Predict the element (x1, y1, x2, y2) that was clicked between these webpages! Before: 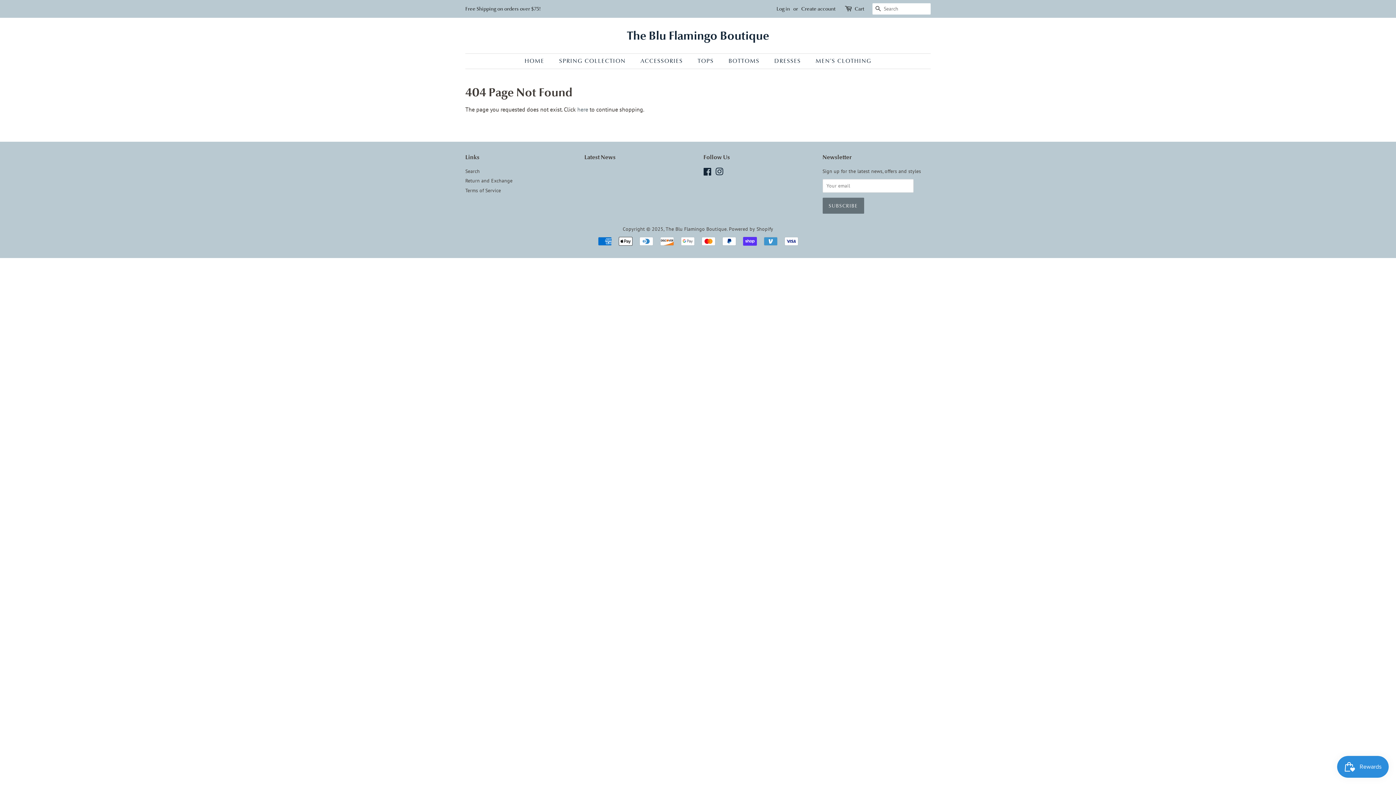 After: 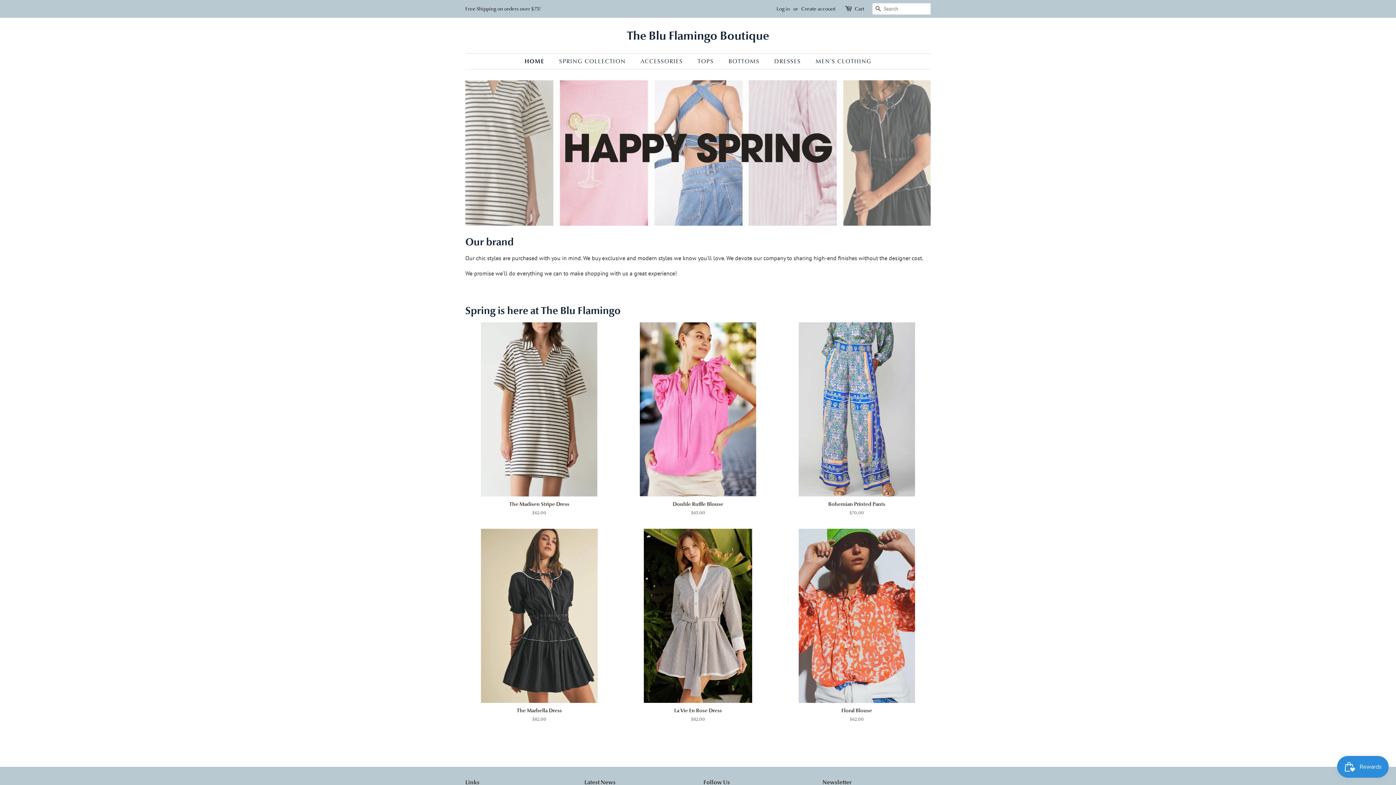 Action: bbox: (665, 225, 726, 232) label: The Blu Flamingo Boutique